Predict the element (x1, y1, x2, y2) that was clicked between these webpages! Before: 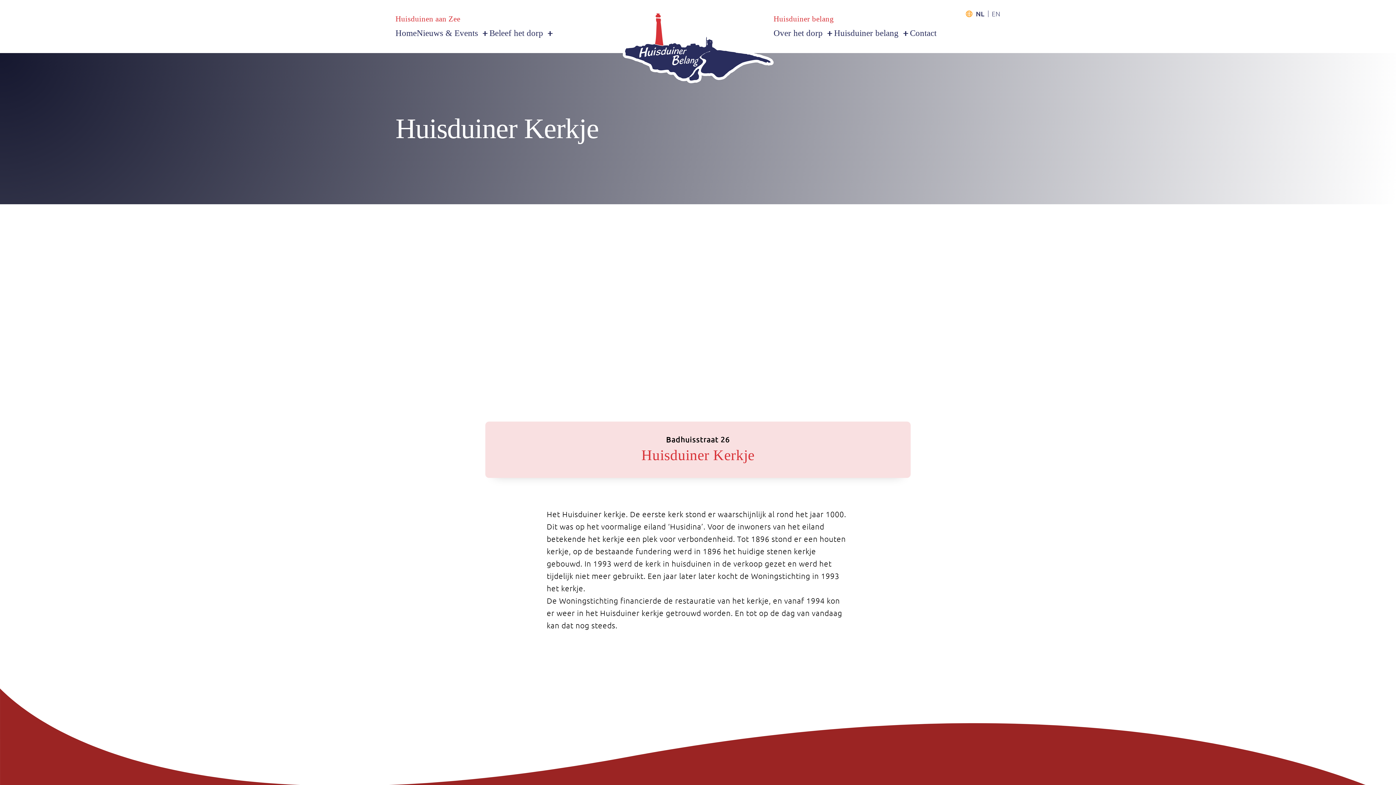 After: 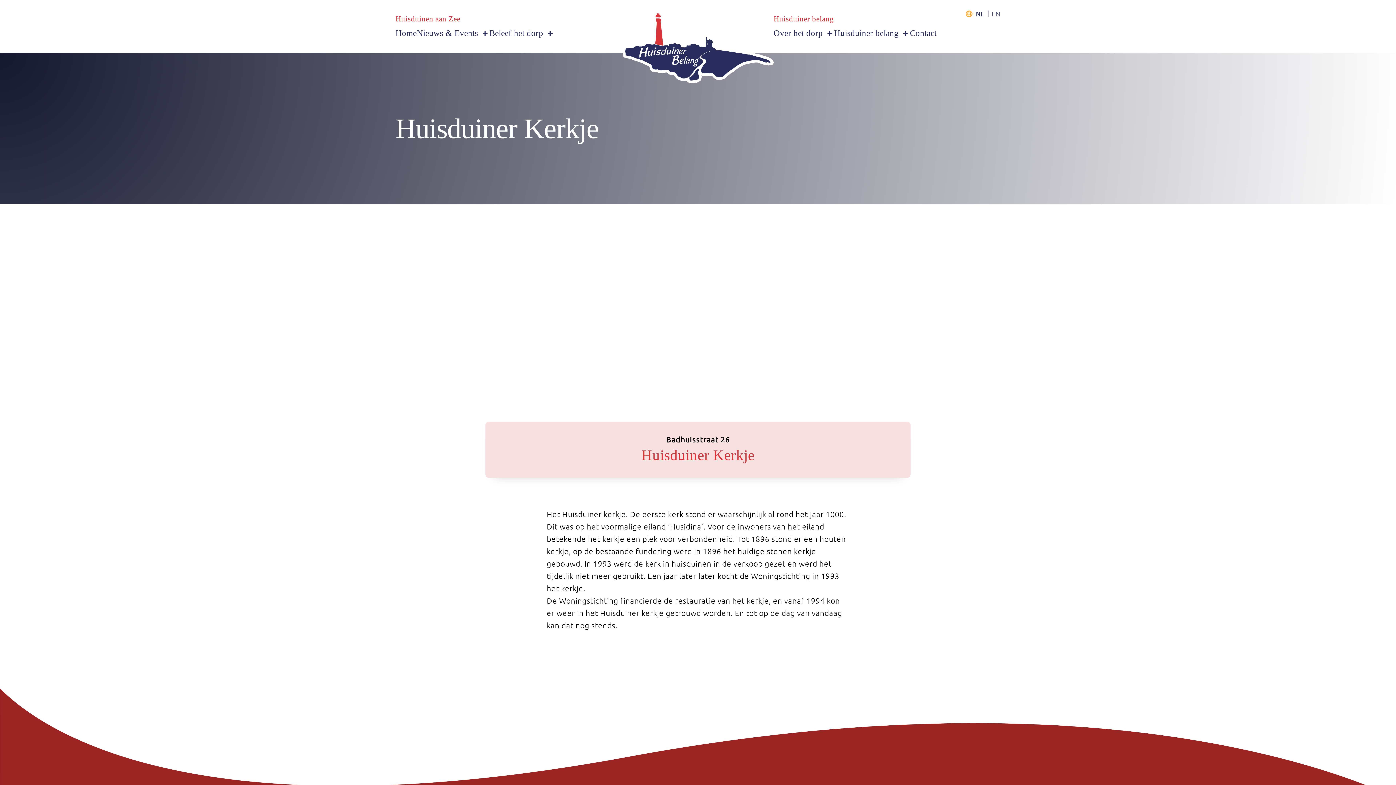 Action: bbox: (966, 10, 988, 16) label: Activeer de taal Nederlands